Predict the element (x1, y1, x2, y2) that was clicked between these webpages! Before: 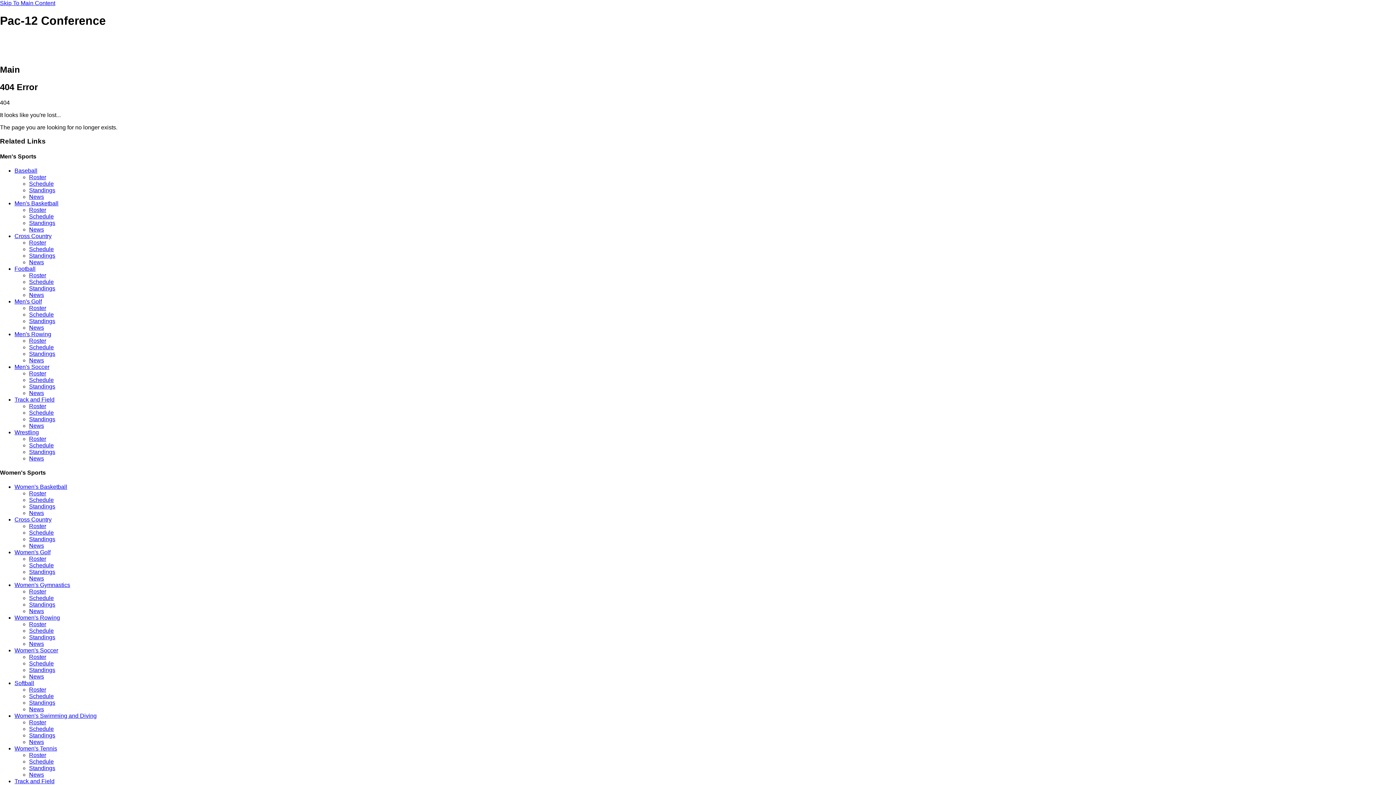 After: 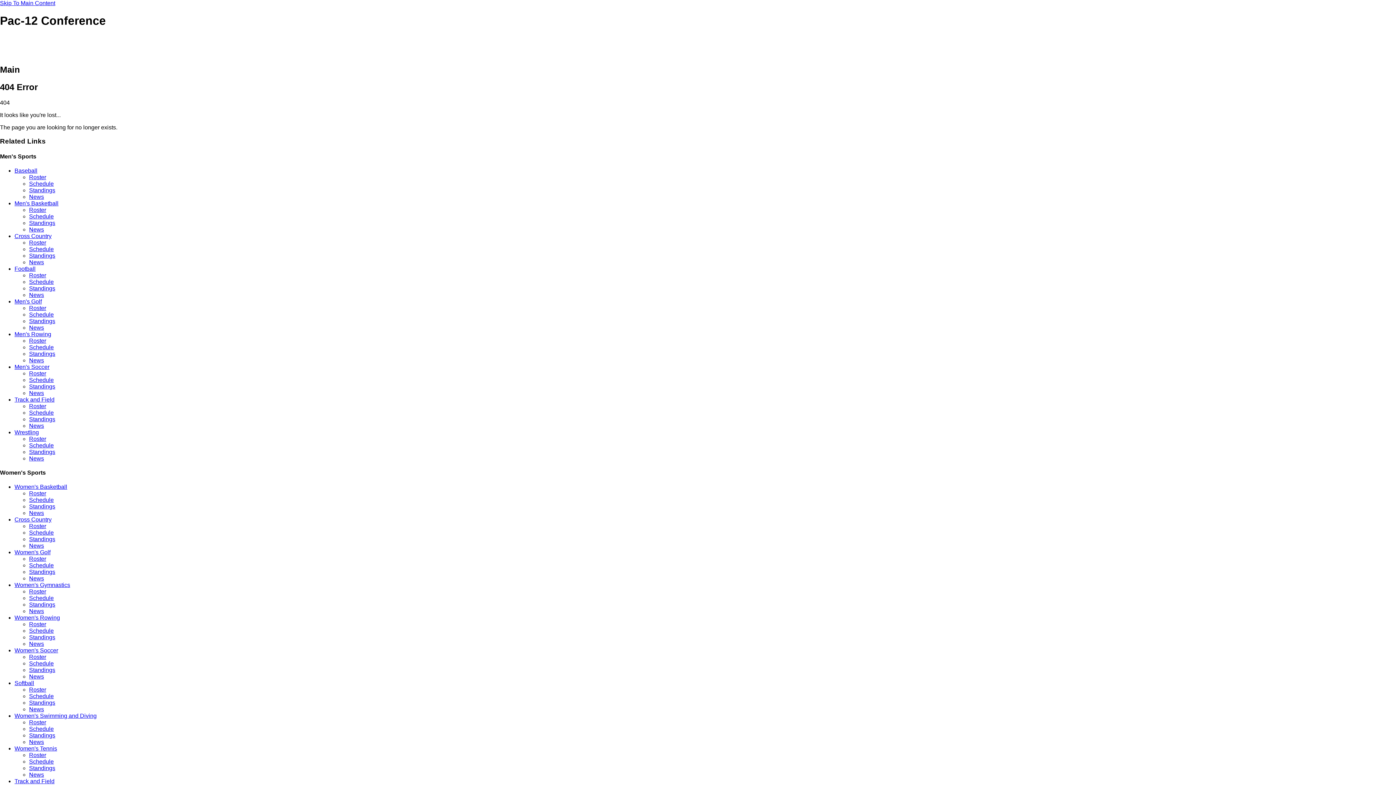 Action: bbox: (29, 357, 44, 363) label: News